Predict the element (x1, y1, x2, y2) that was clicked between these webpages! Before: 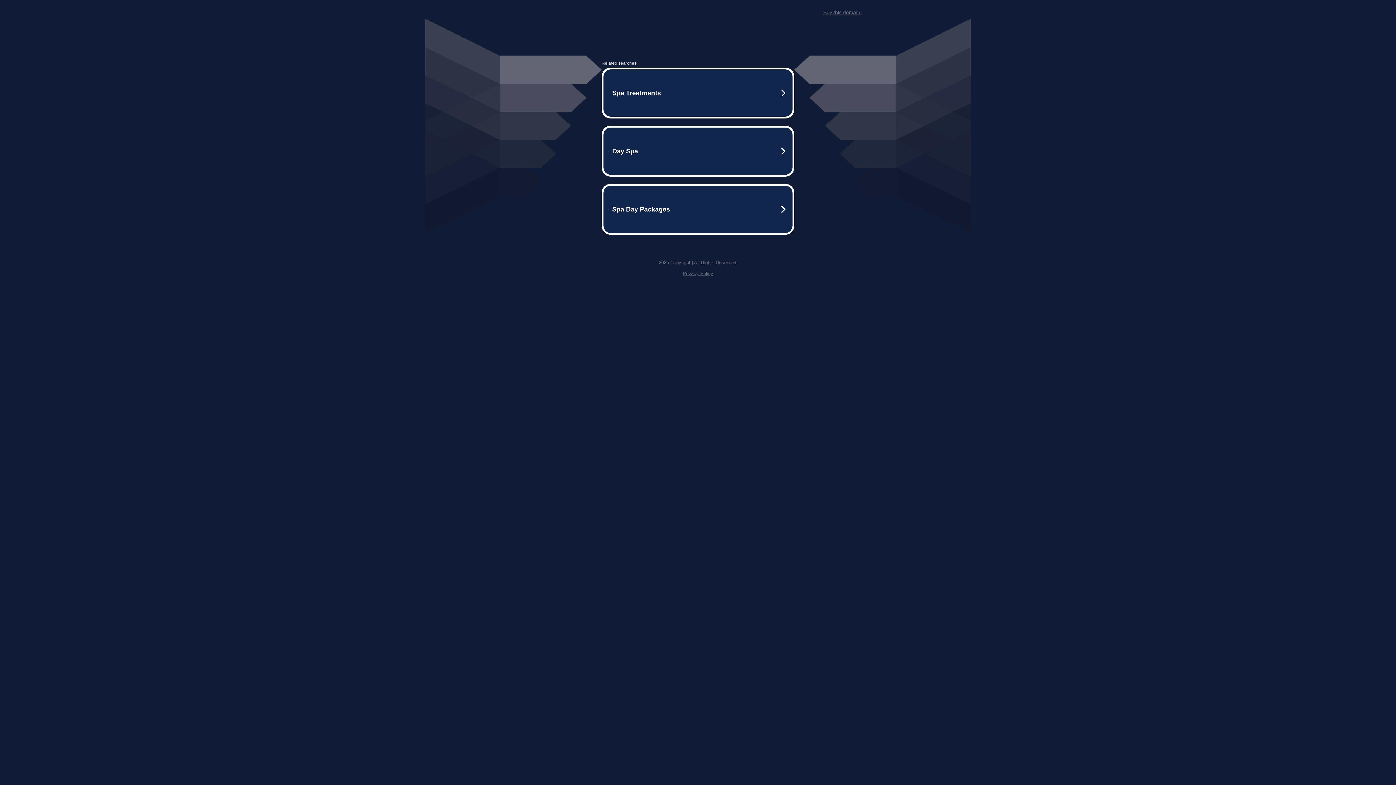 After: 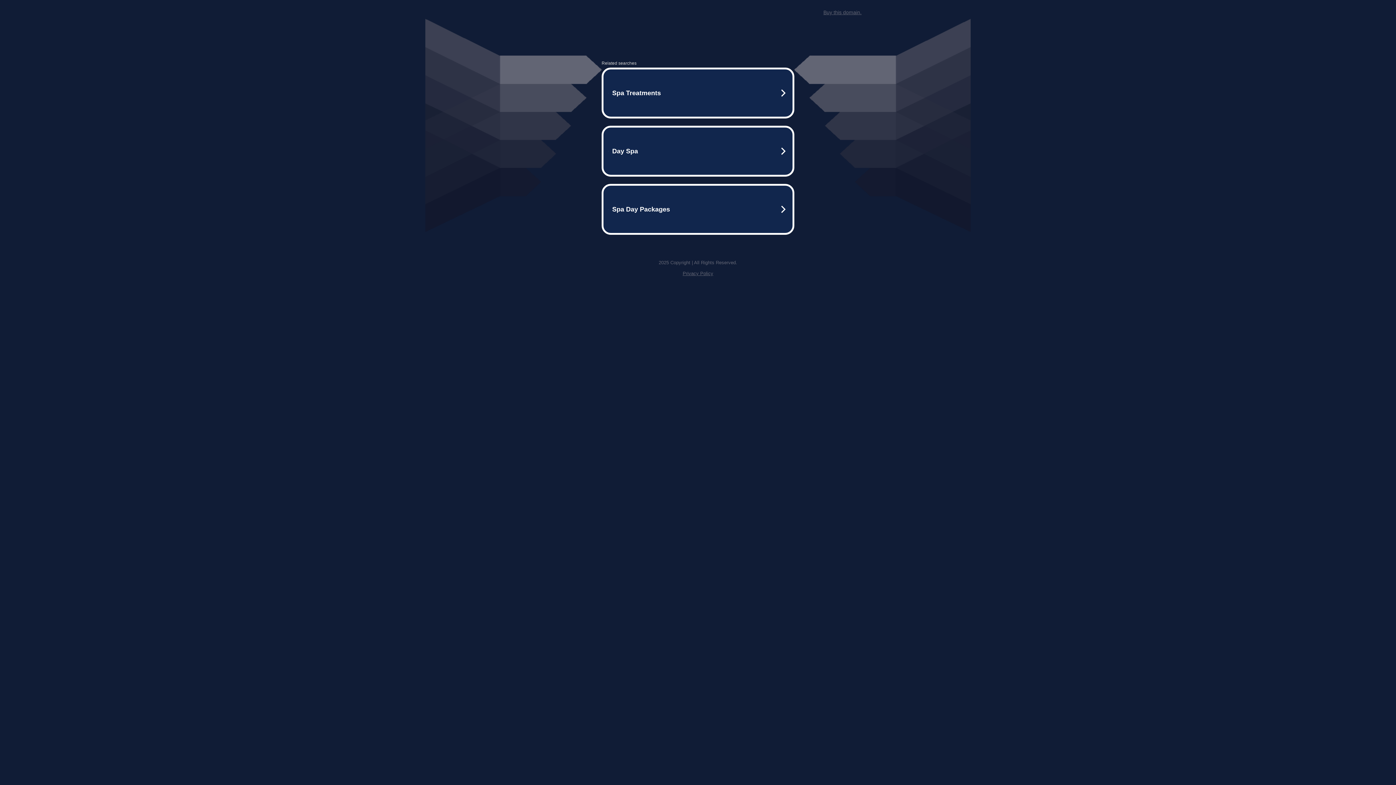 Action: bbox: (823, 9, 861, 15) label: Buy this domain.